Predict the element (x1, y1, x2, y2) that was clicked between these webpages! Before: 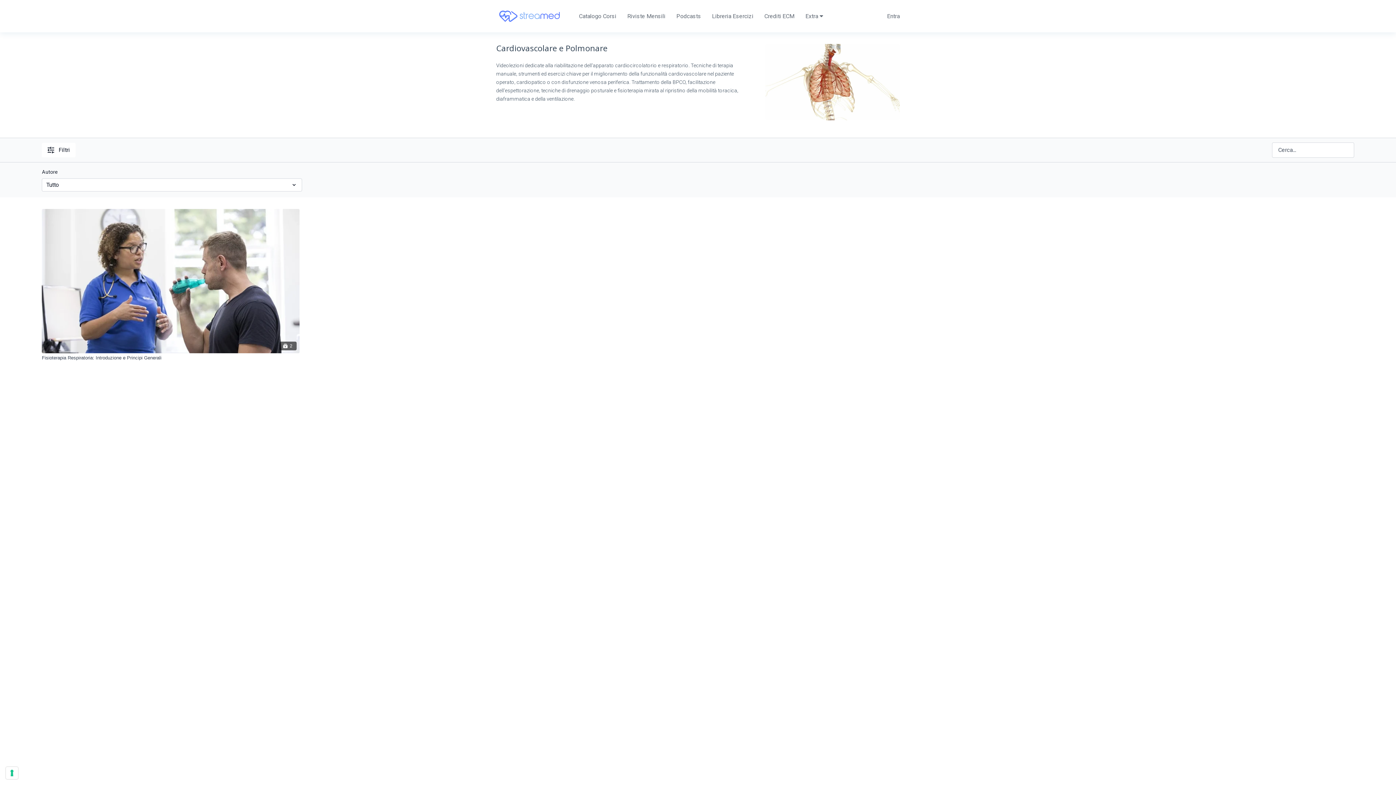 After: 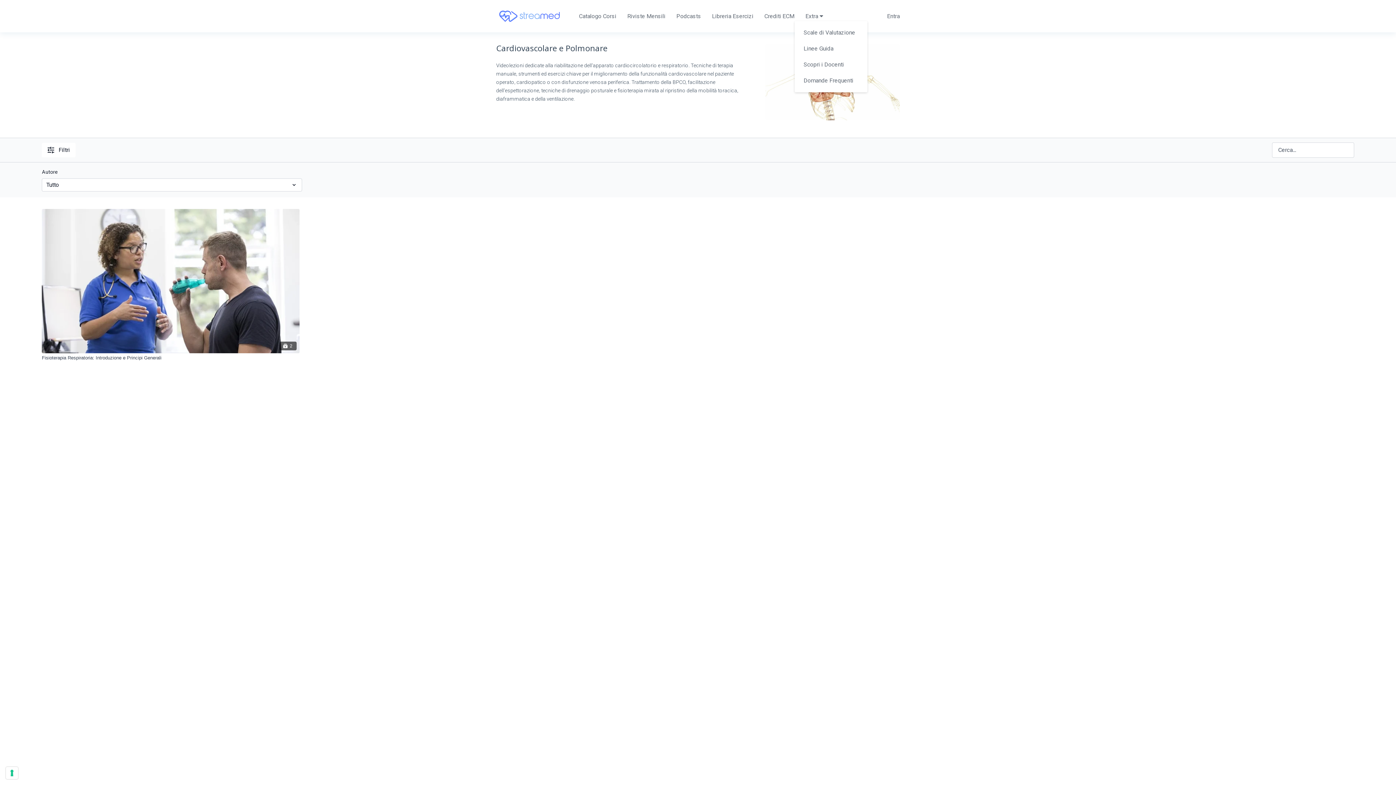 Action: bbox: (805, 11, 823, 20) label: Extra 